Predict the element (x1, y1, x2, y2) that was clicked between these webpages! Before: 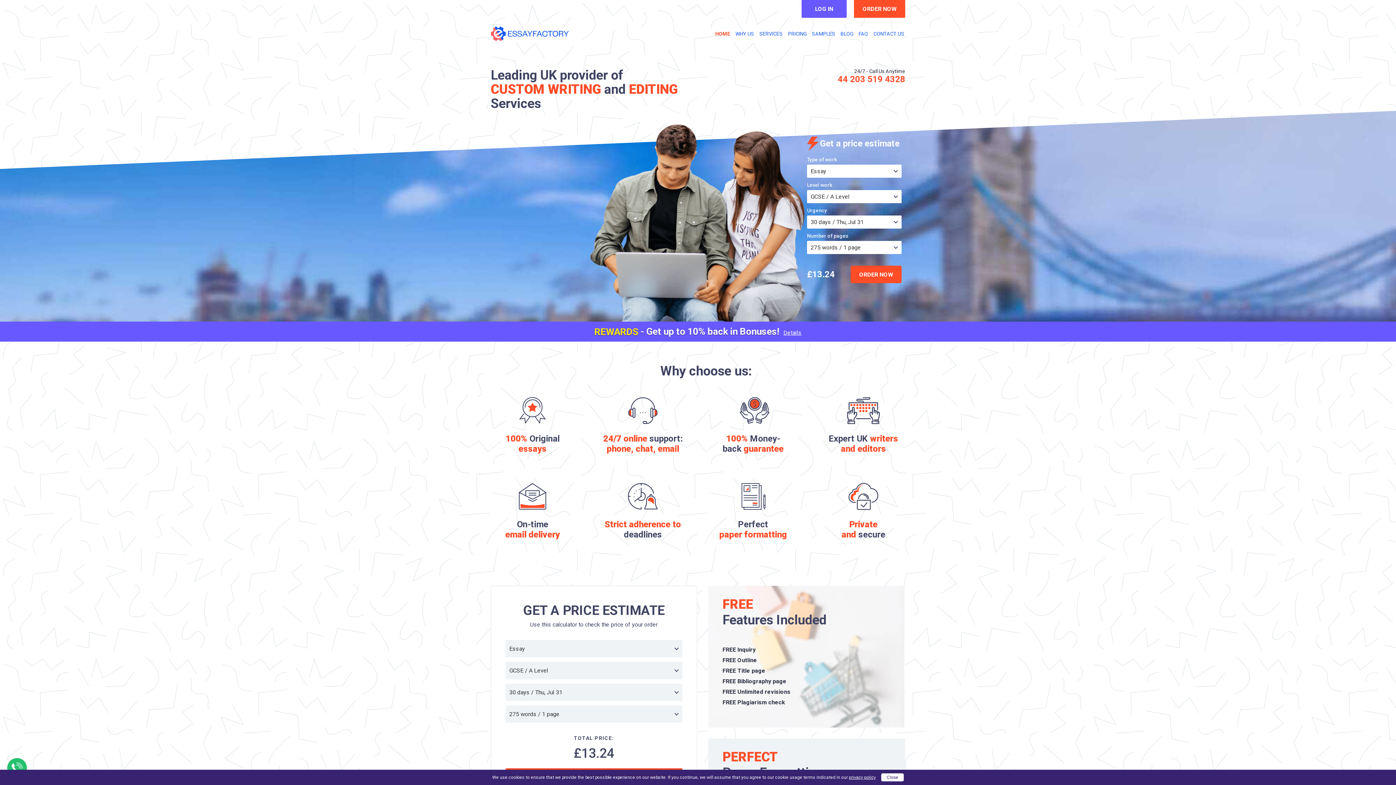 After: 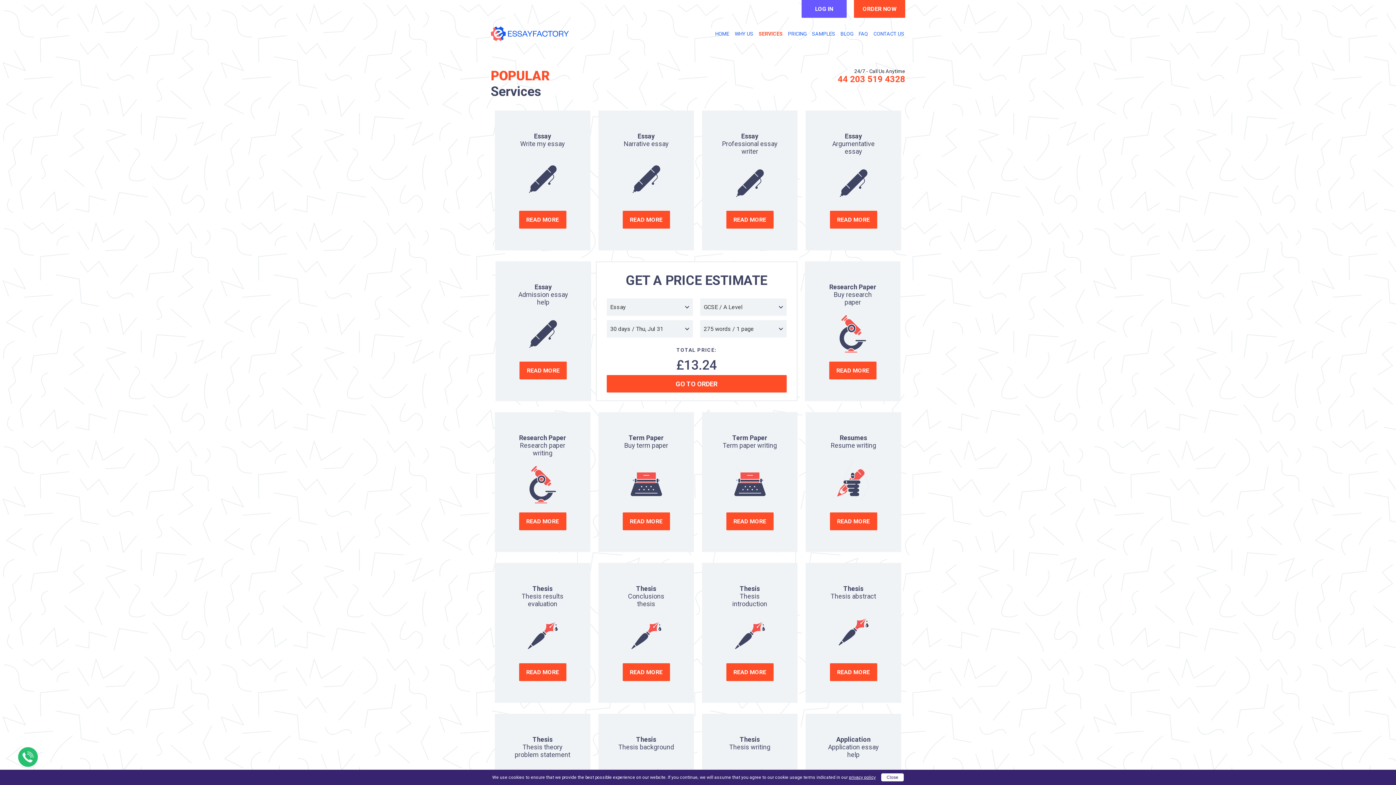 Action: bbox: (759, 30, 782, 36) label: SERVICES